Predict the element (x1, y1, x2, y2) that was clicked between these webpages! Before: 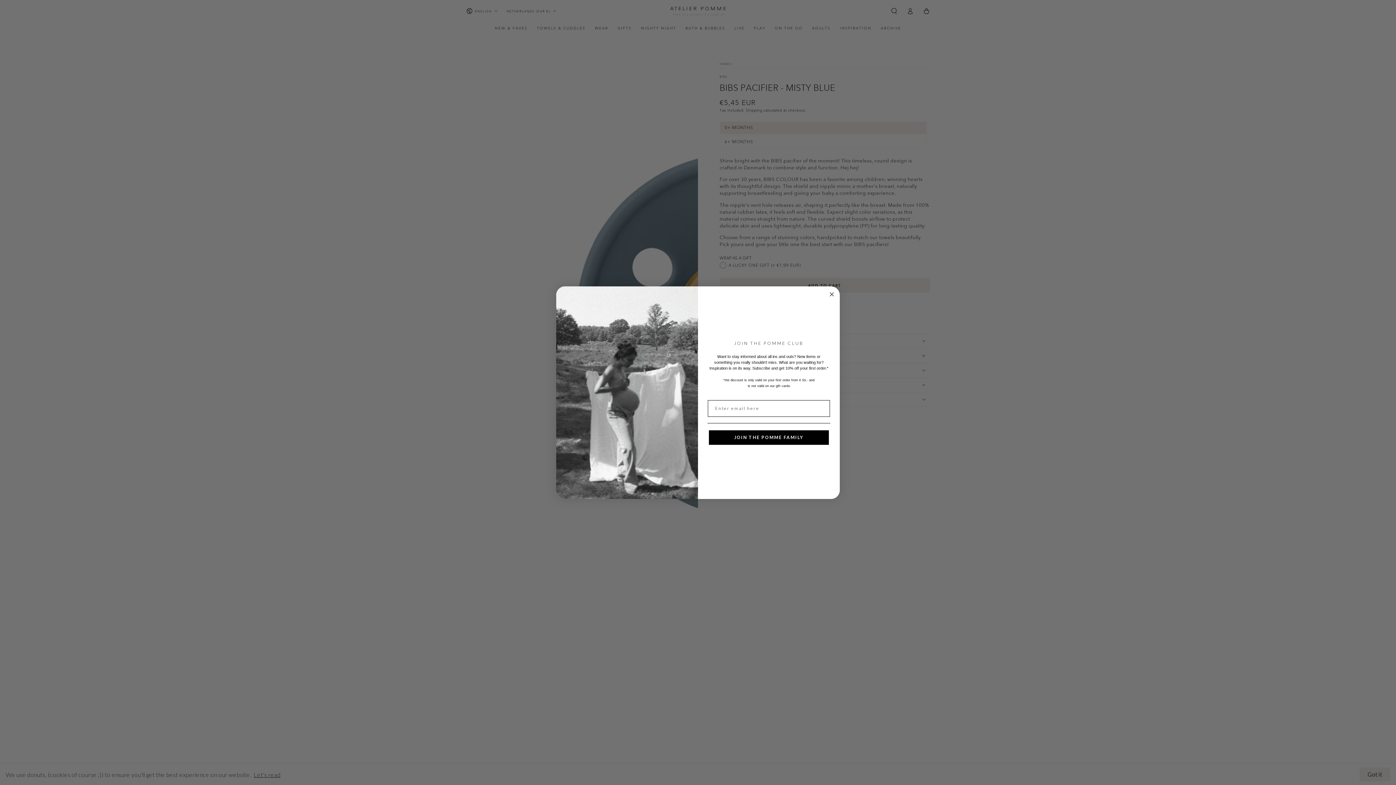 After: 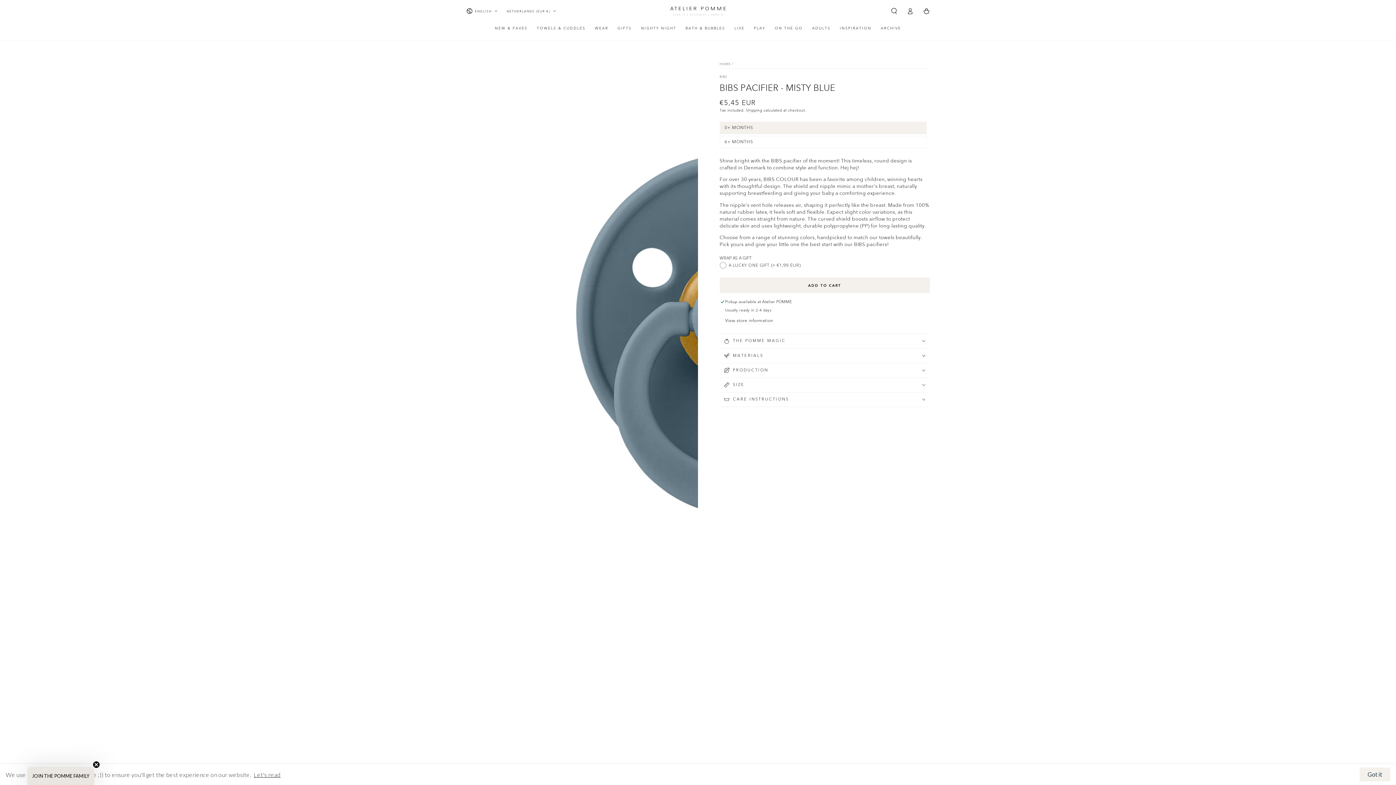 Action: bbox: (827, 290, 836, 298) label: Close dialog